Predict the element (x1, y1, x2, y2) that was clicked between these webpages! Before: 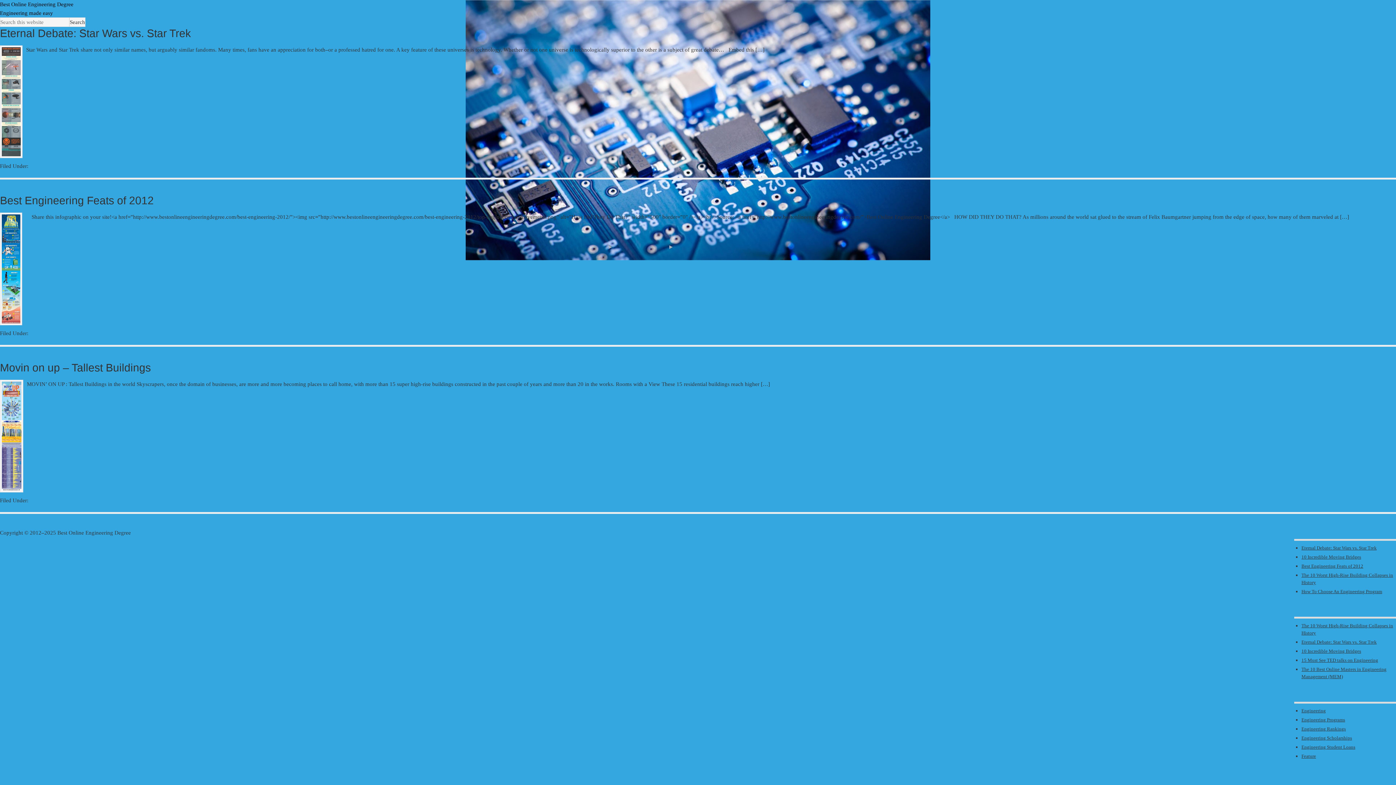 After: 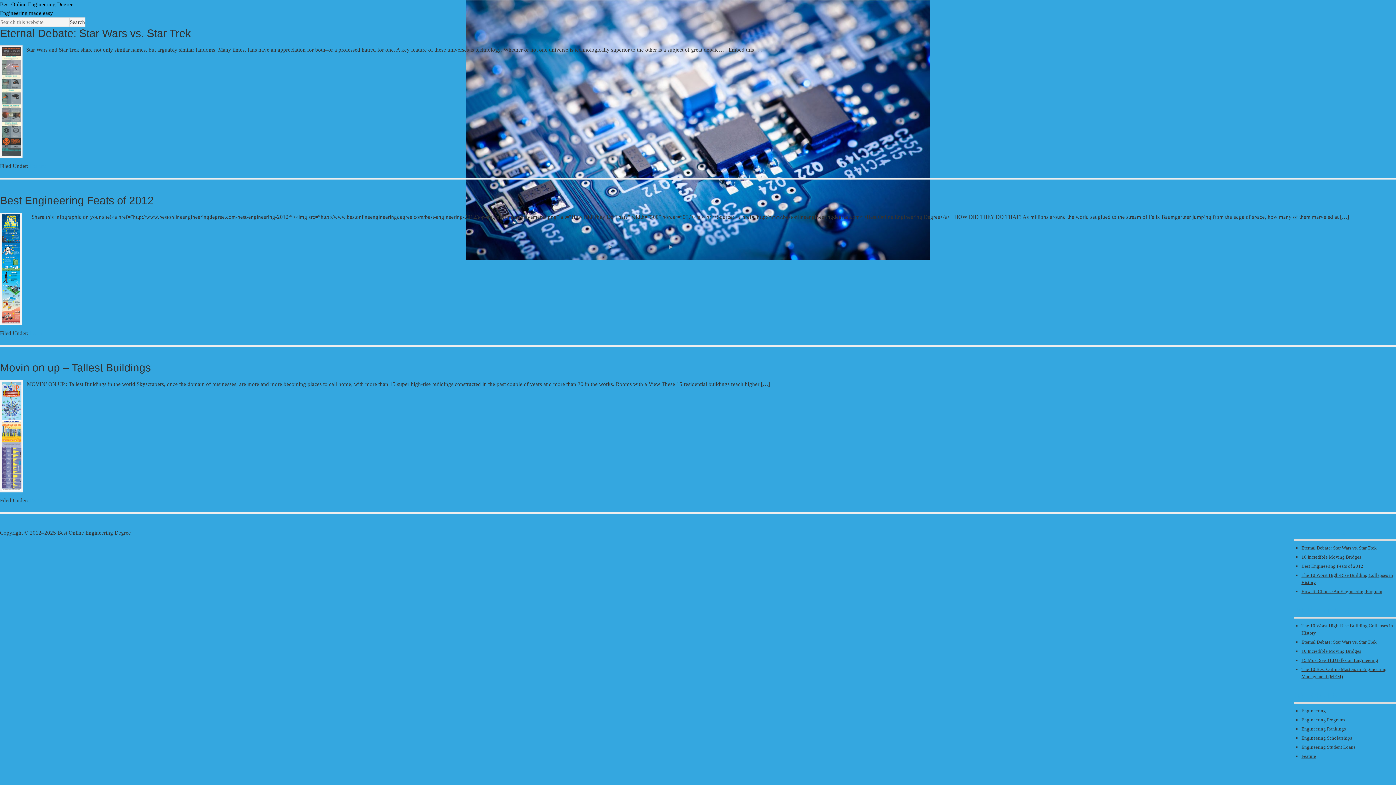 Action: bbox: (29, 163, 46, 169) label: Feature